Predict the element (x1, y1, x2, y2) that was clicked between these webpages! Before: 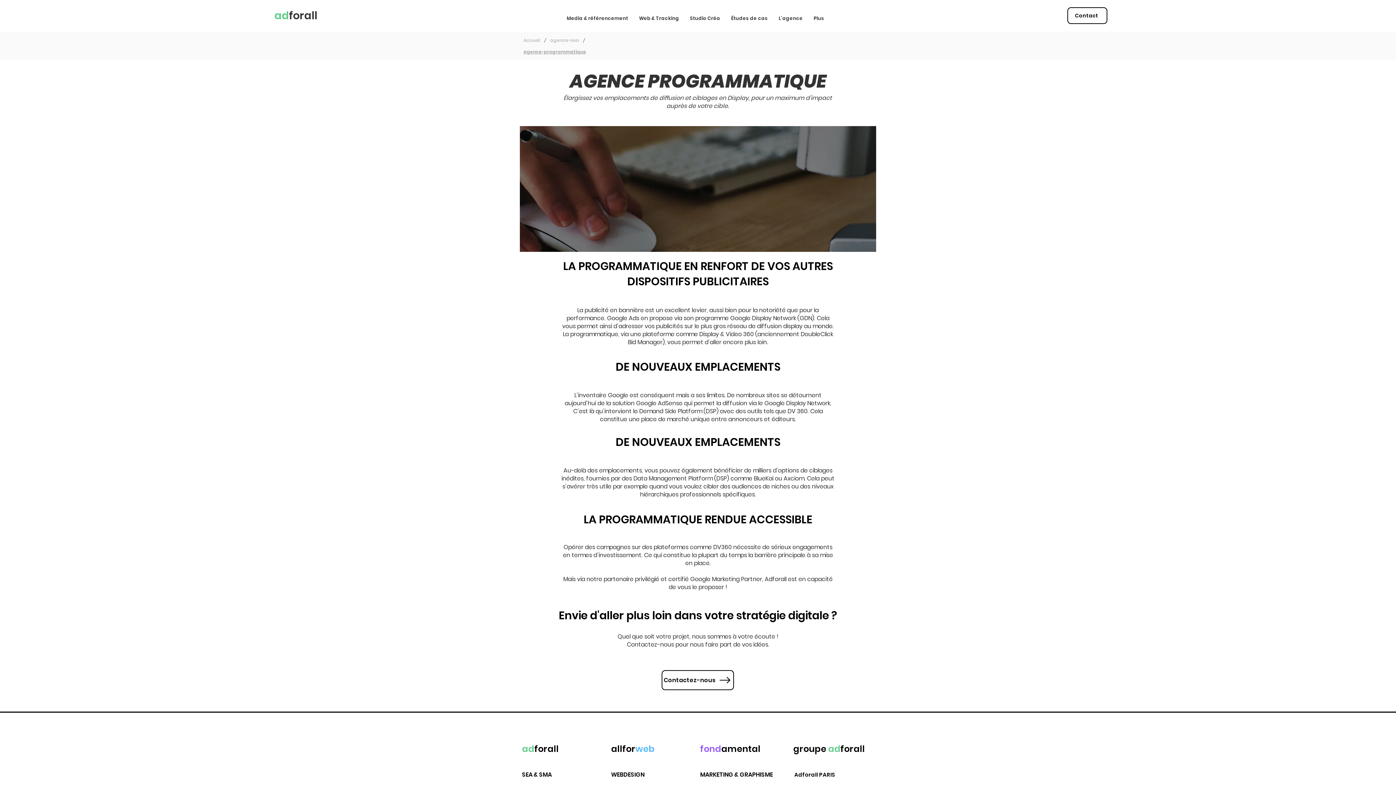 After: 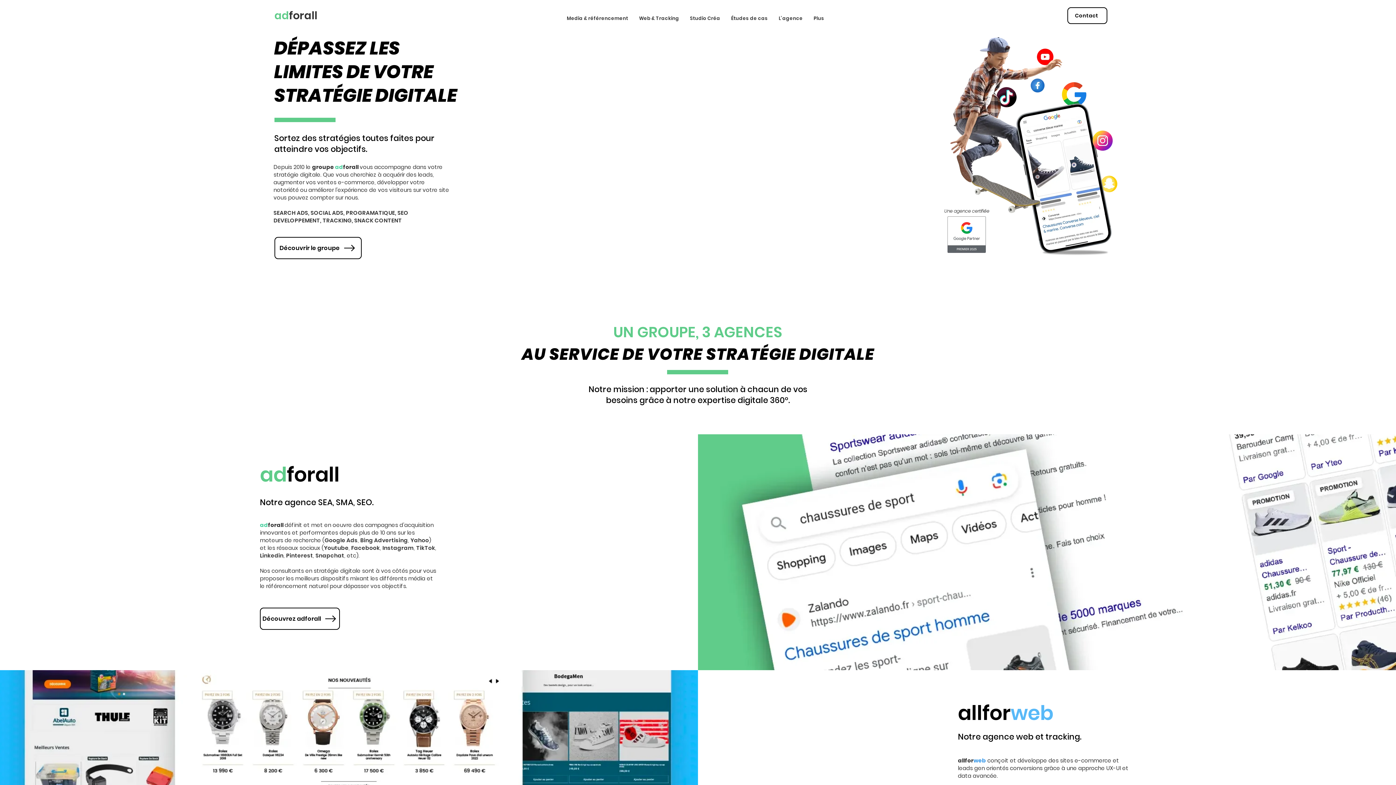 Action: bbox: (520, 34, 544, 46) label: Accueil